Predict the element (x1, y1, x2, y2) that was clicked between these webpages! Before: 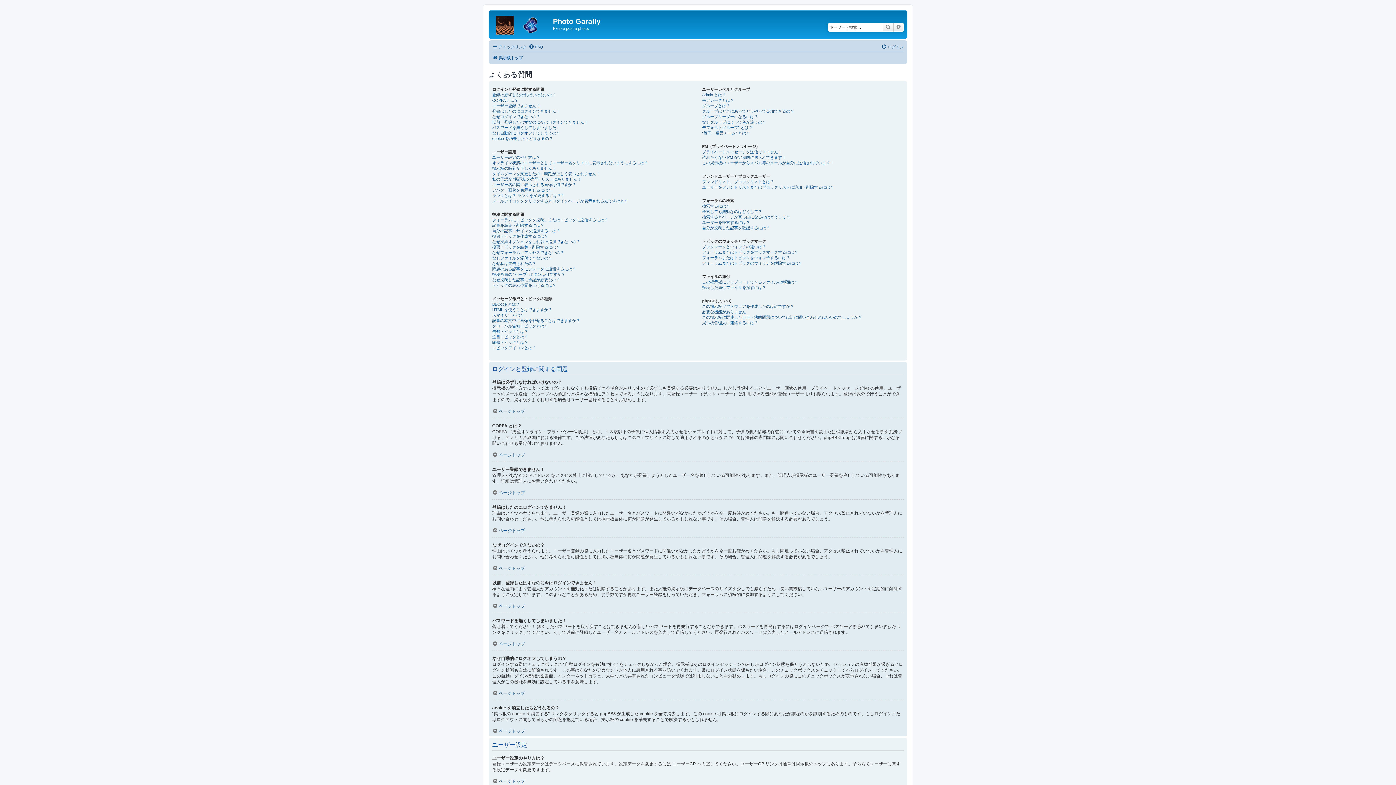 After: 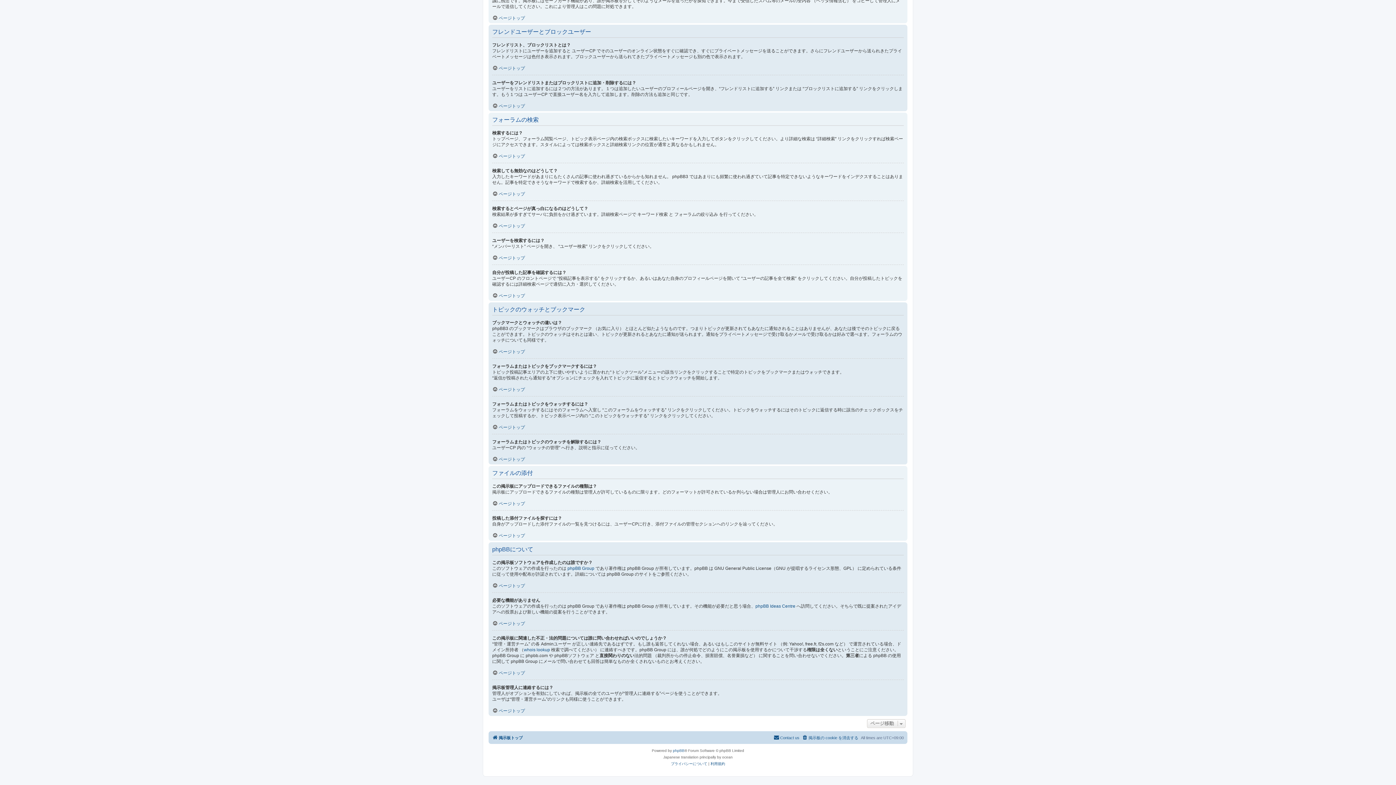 Action: bbox: (702, 314, 862, 320) label: この掲示板に関連した不正・法的問題については誰に問い合わせればいいのでしょうか？